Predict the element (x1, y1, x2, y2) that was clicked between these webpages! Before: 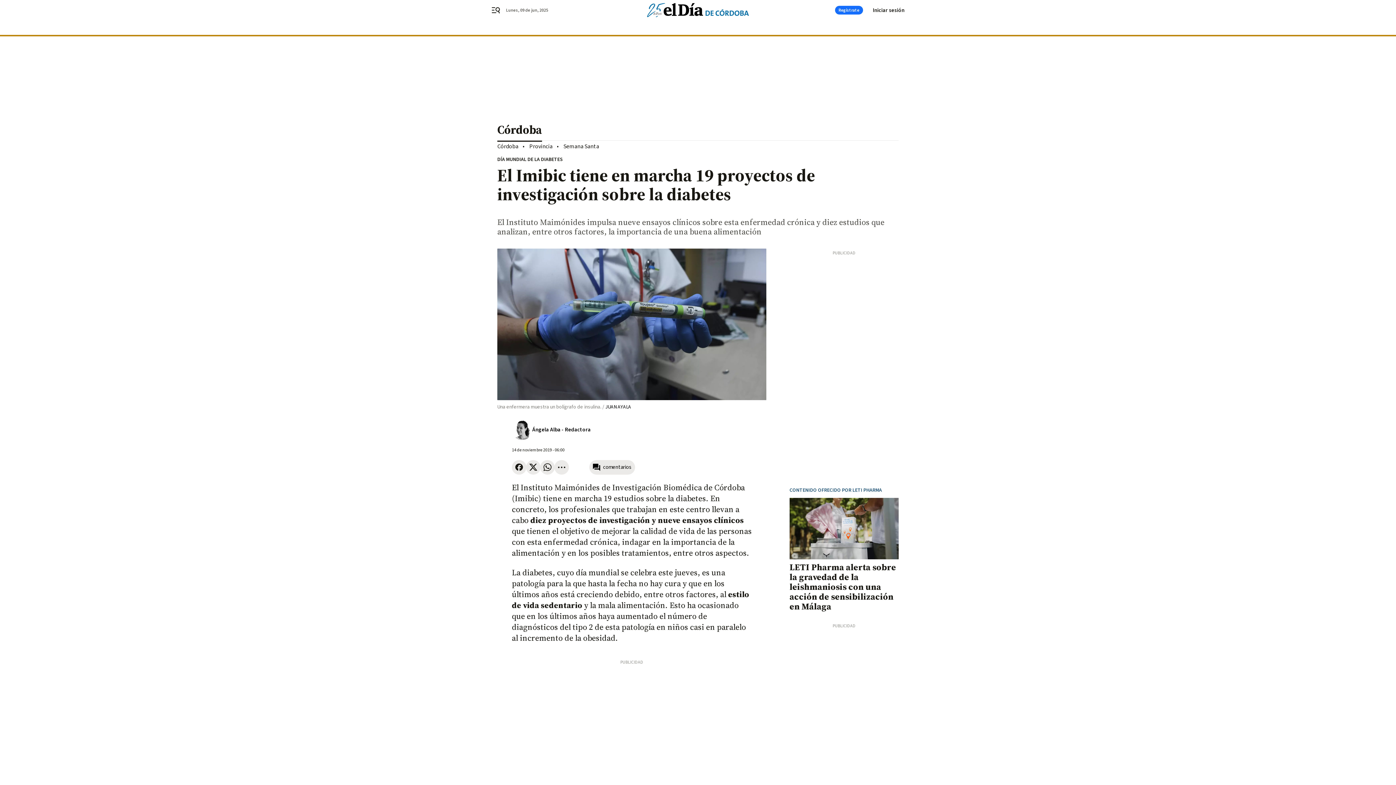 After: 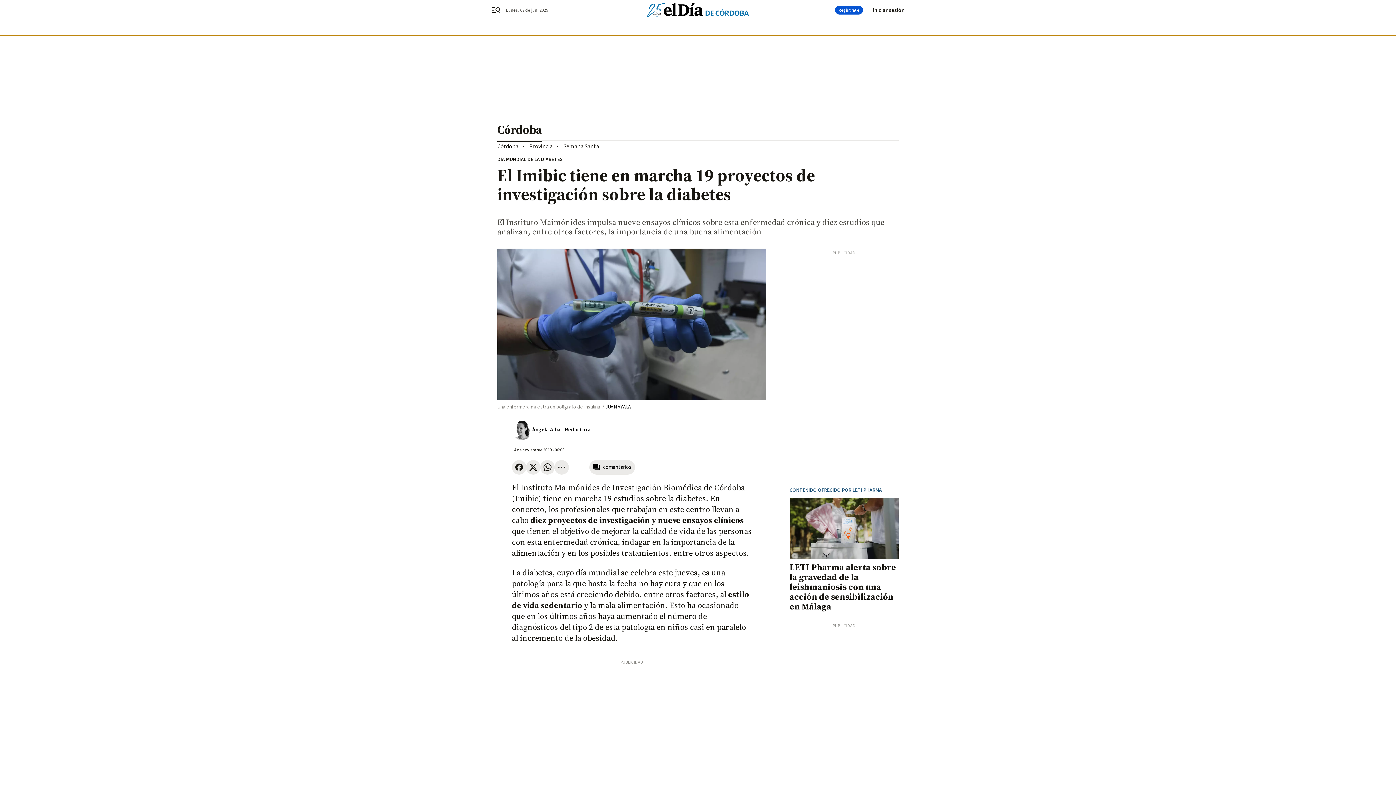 Action: label: Regístrate bbox: (835, 5, 863, 14)